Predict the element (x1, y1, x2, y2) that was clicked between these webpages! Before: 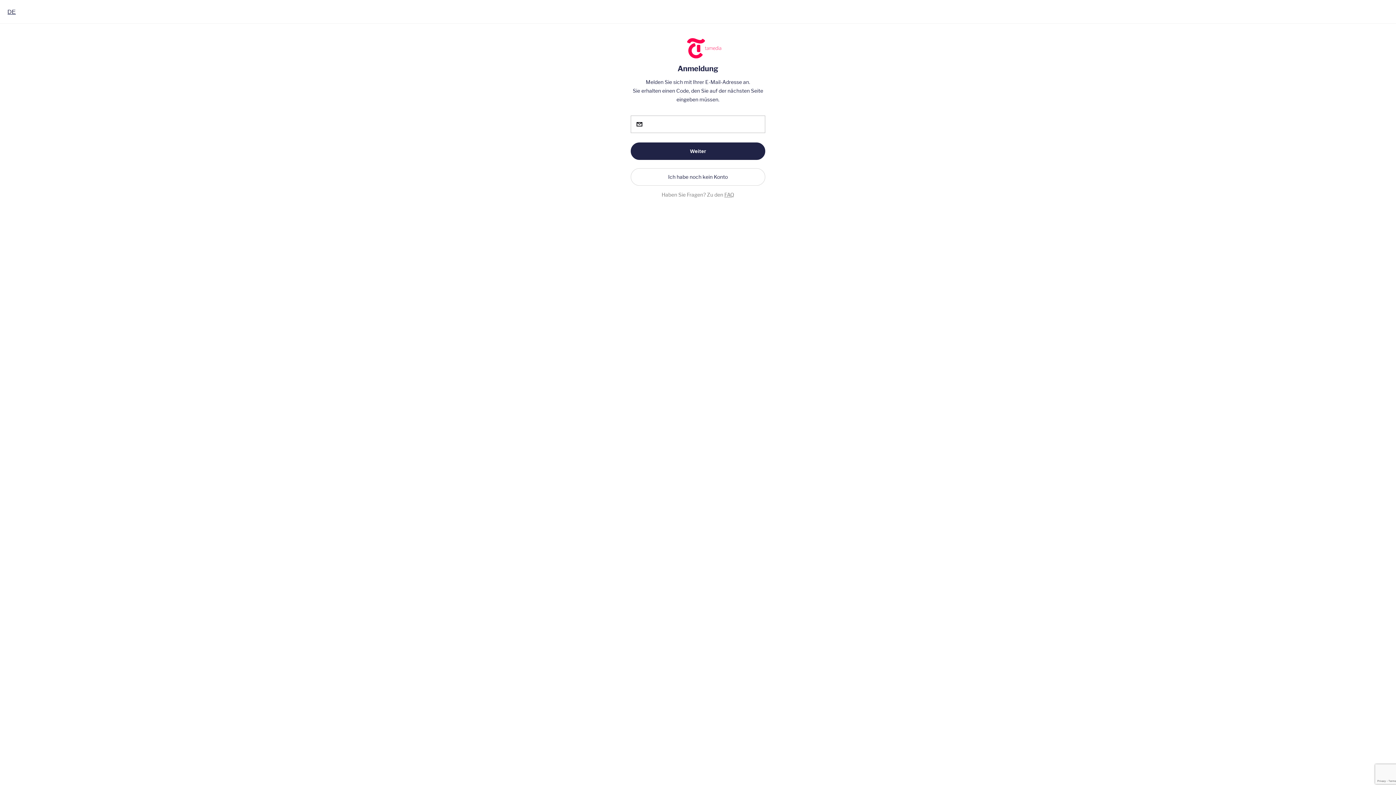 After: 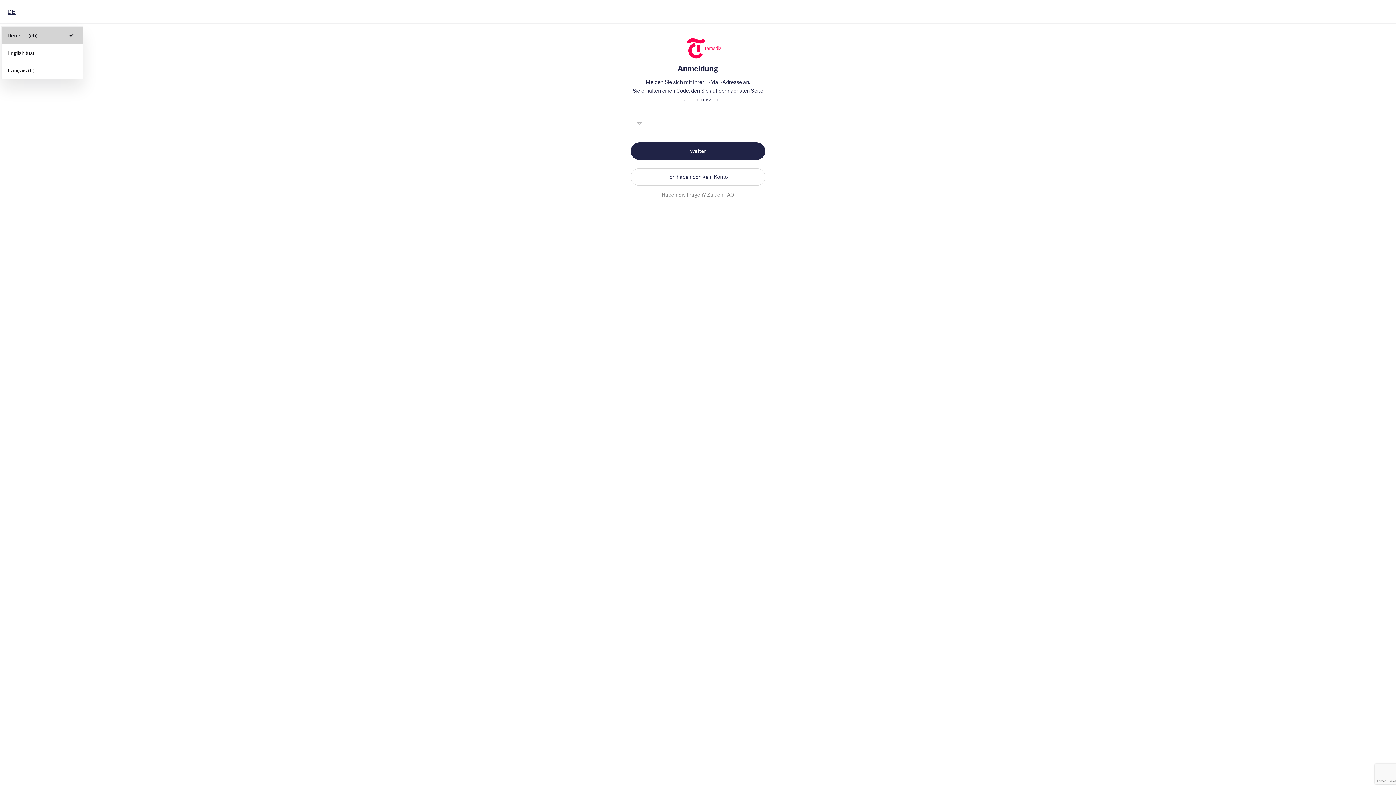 Action: label: Deutsch (CH), Select your language bbox: (7, 8, 15, 15)